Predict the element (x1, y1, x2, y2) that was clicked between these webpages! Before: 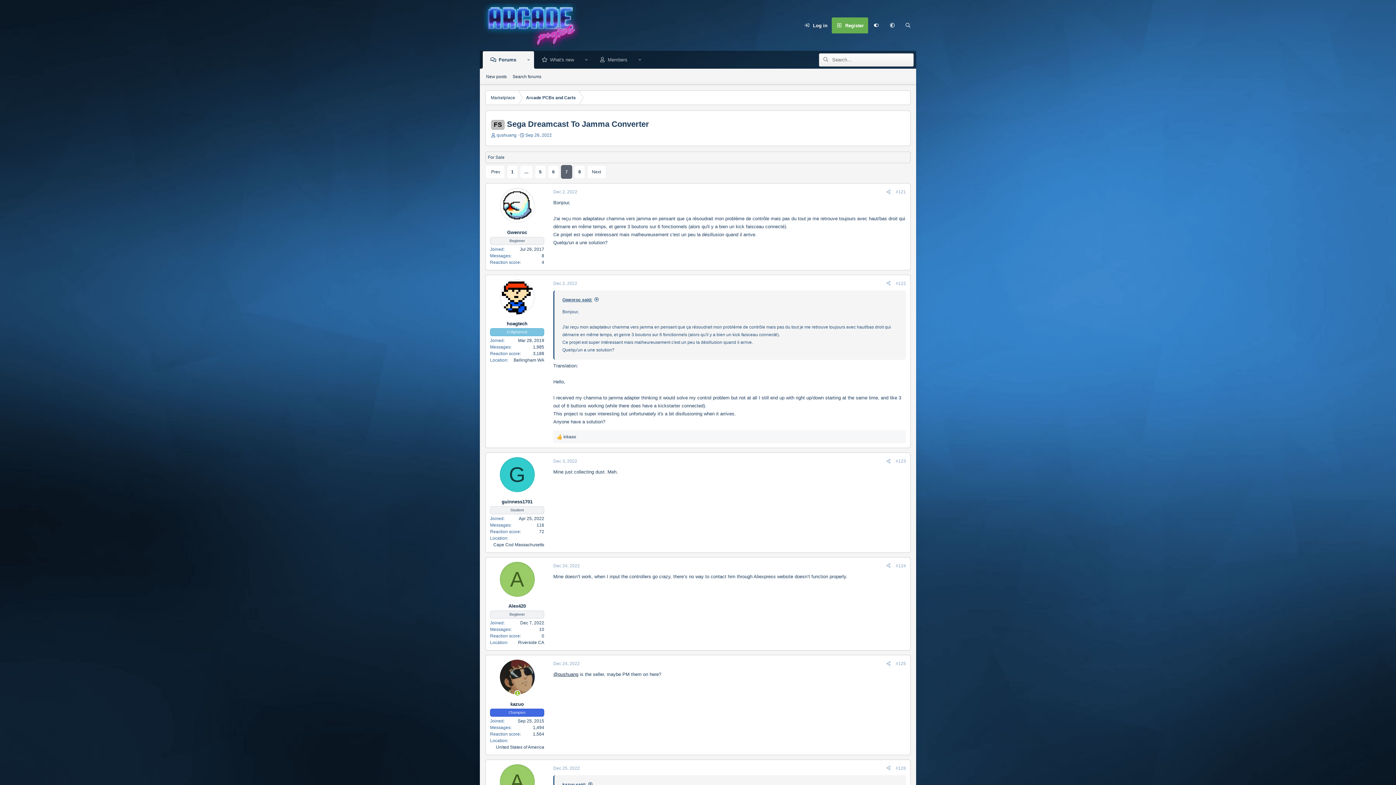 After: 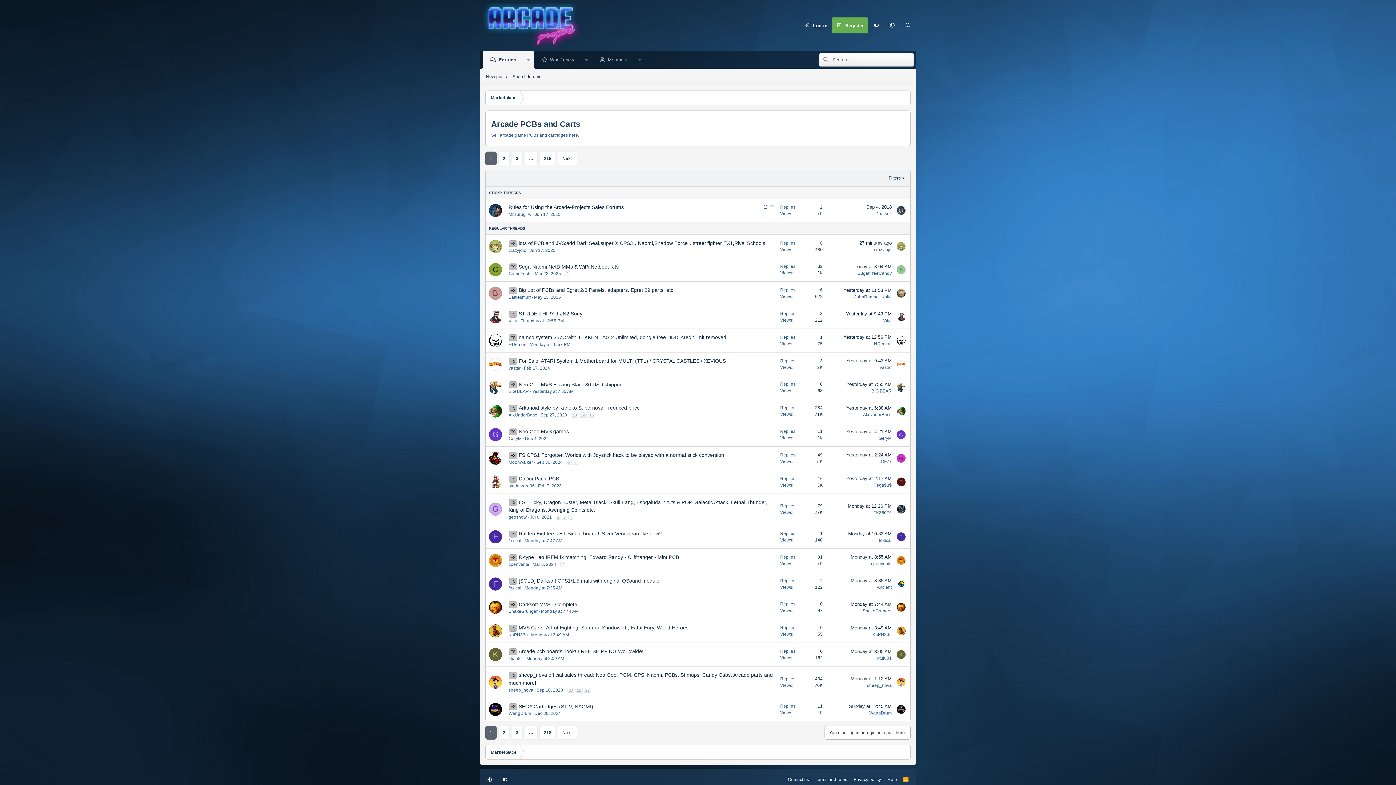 Action: bbox: (520, 90, 581, 105) label: Arcade PCBs and Carts